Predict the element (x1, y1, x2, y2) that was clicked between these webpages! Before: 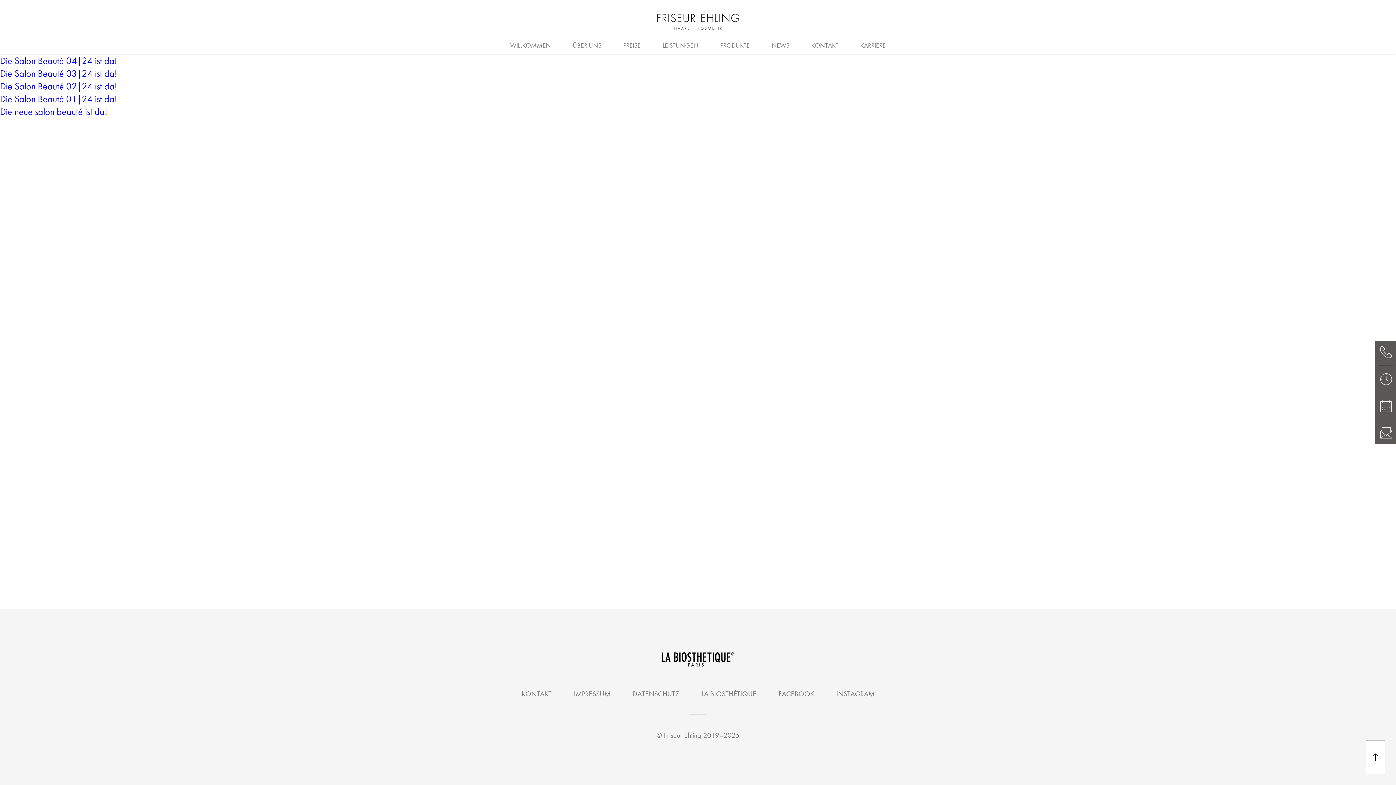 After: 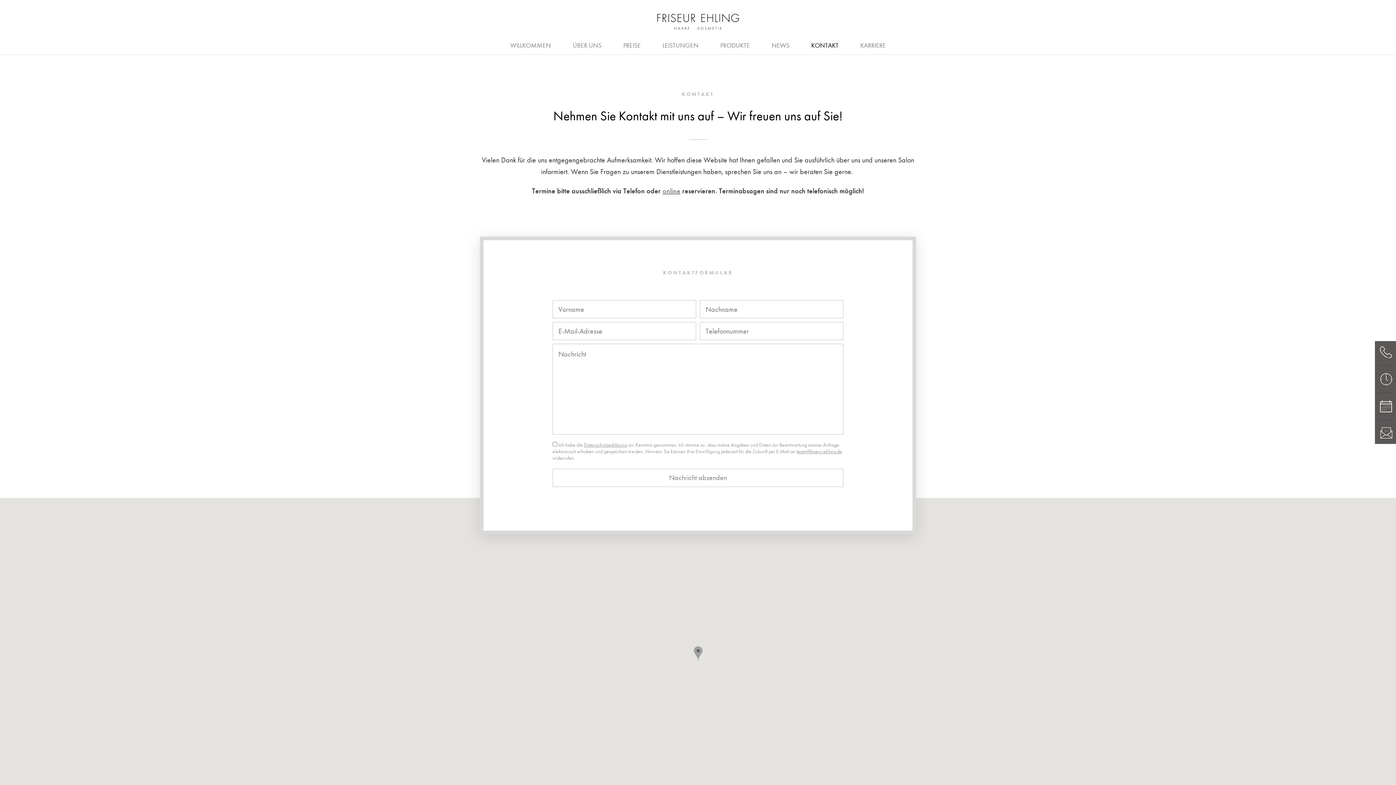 Action: bbox: (521, 690, 551, 698) label: KONTAKT